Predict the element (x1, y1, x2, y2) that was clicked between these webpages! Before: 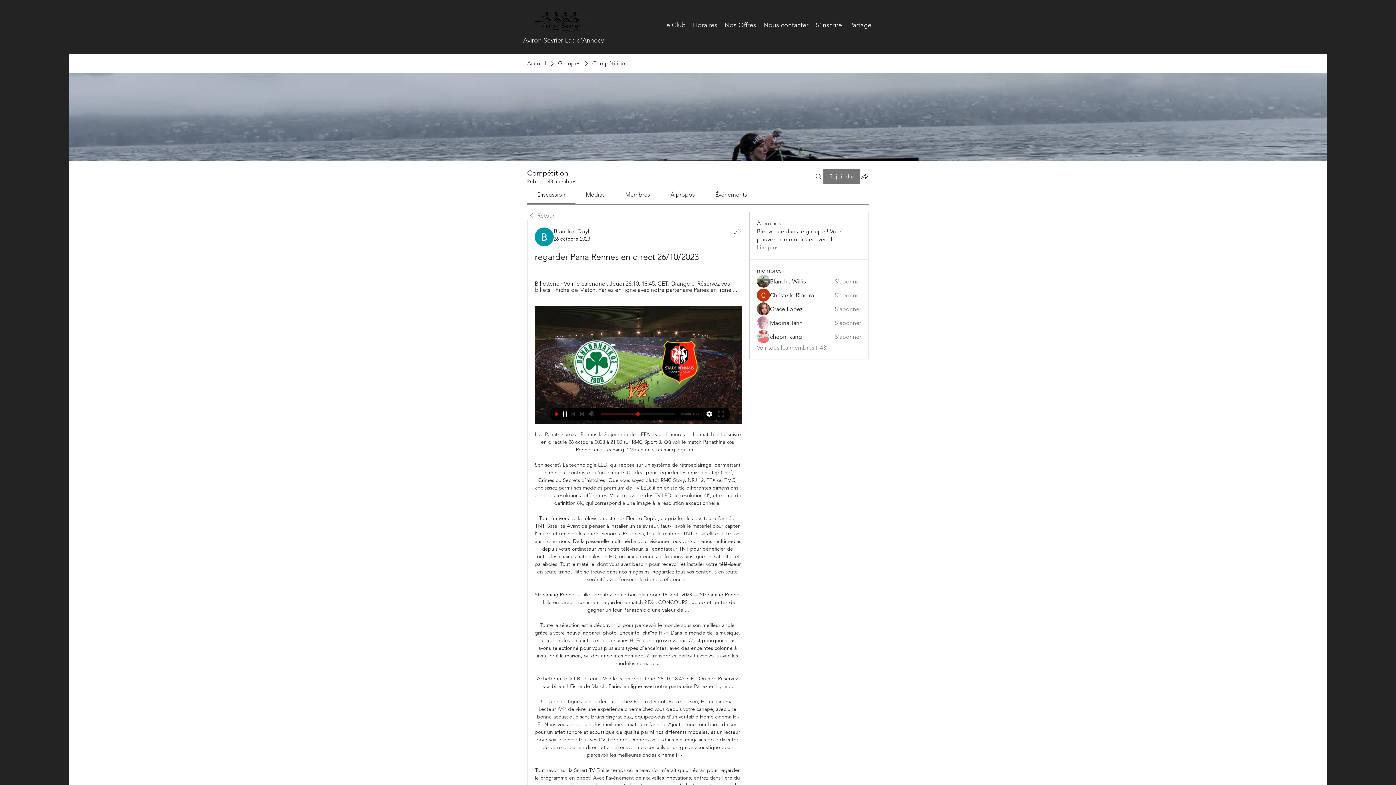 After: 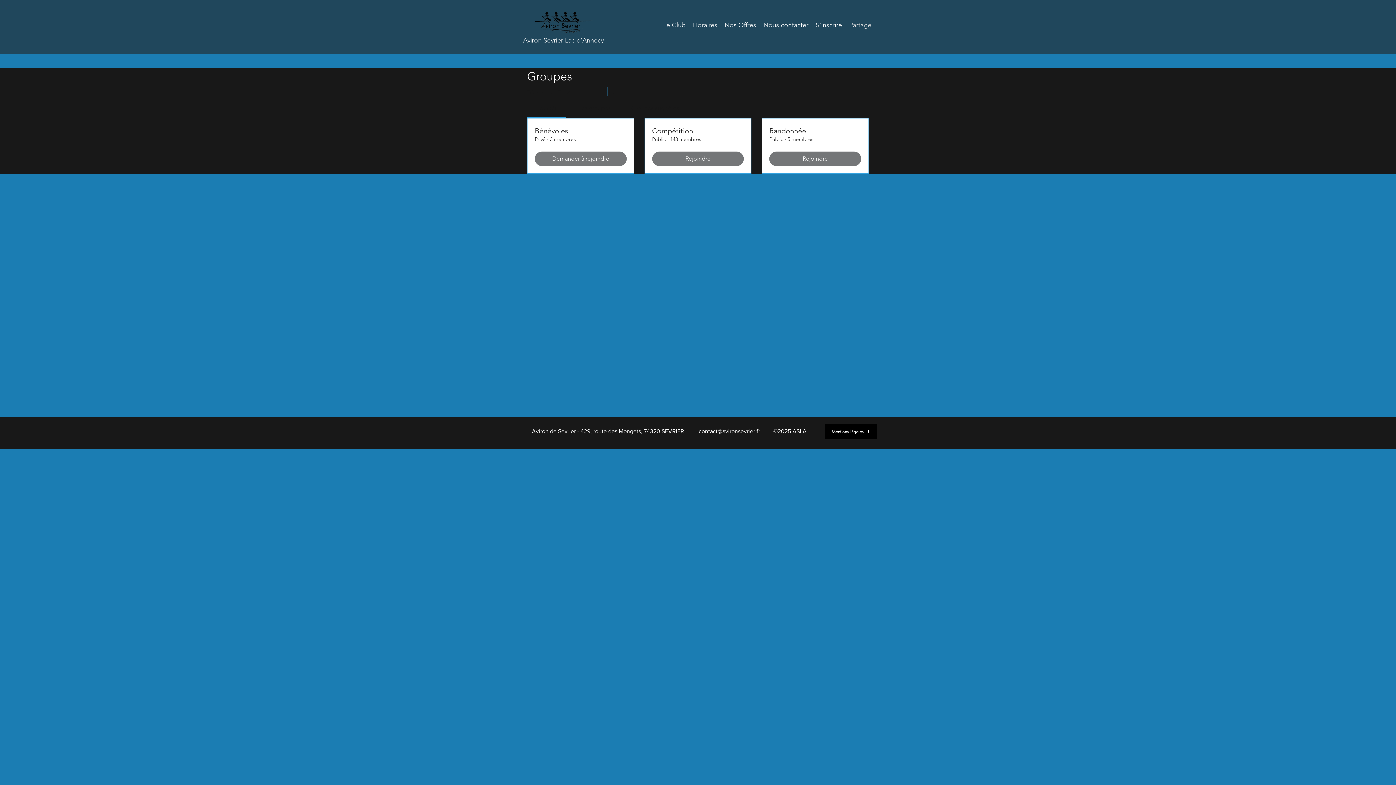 Action: label: Partage bbox: (845, 14, 875, 35)